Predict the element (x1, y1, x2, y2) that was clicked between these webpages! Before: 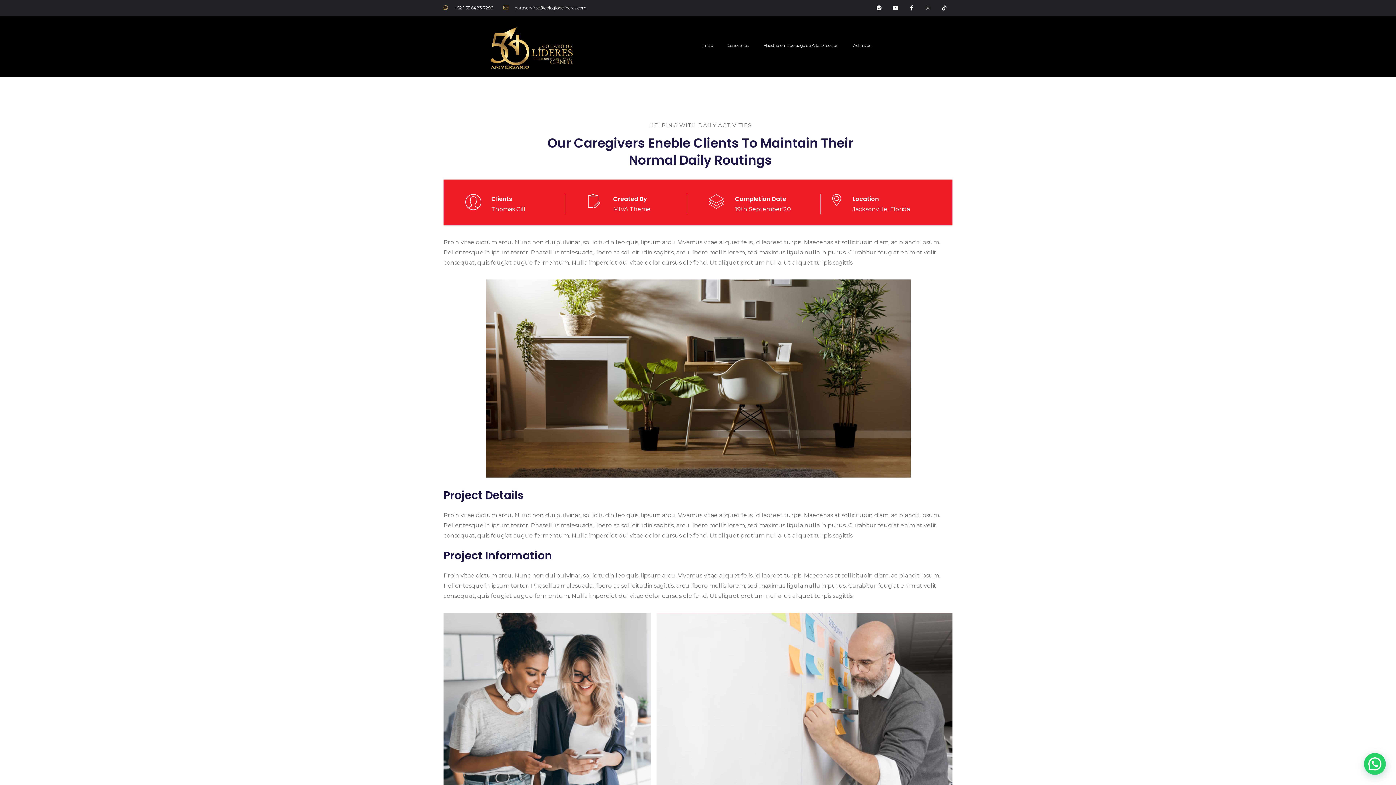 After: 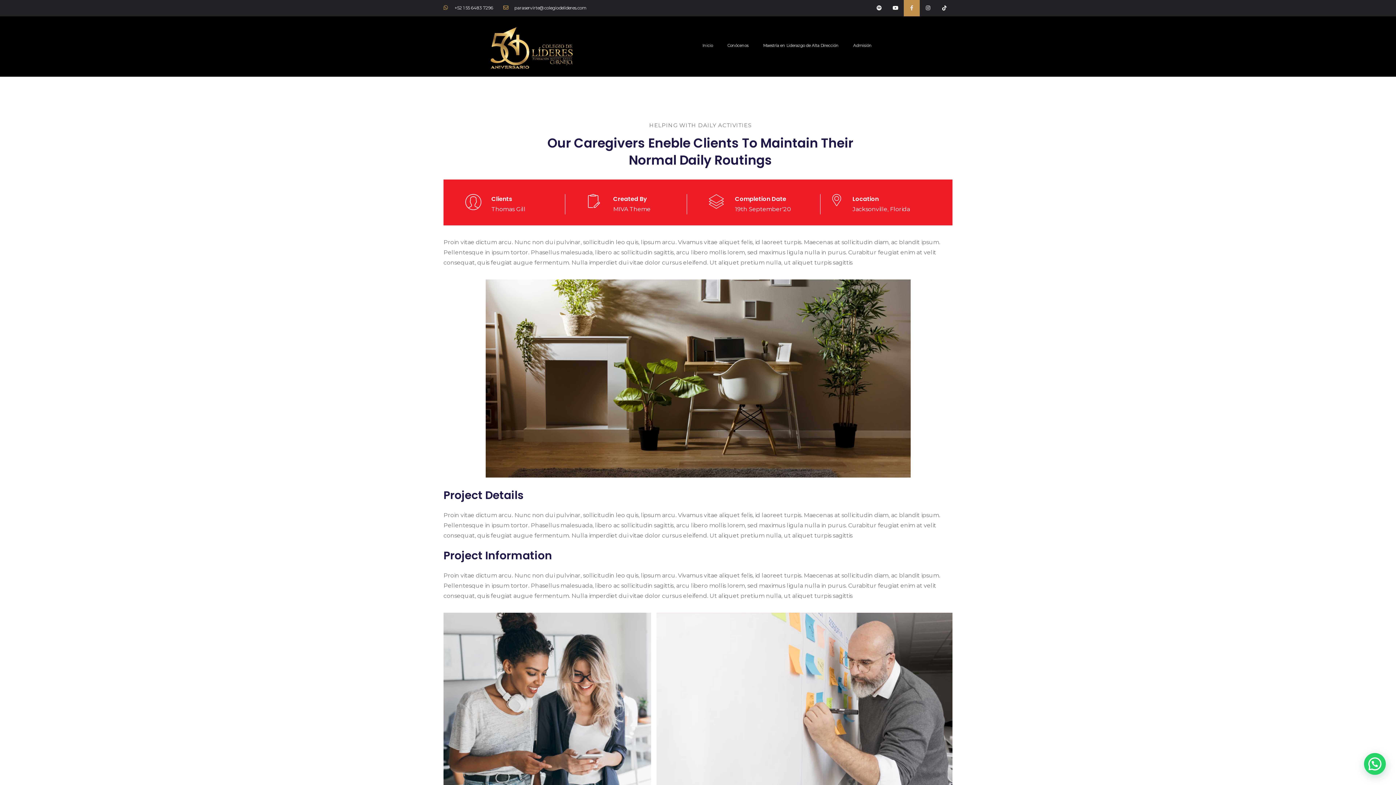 Action: bbox: (903, 0, 920, 16) label: Facebook-f